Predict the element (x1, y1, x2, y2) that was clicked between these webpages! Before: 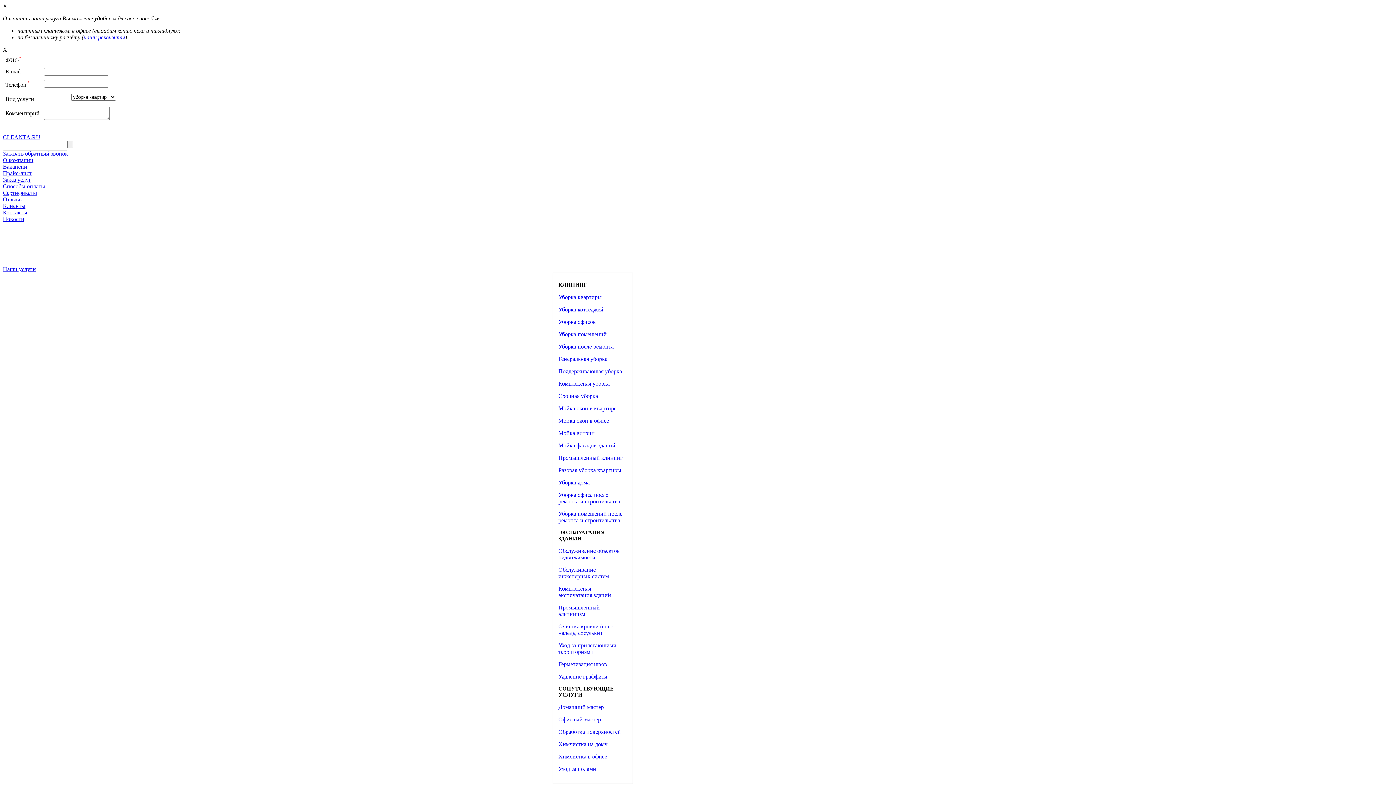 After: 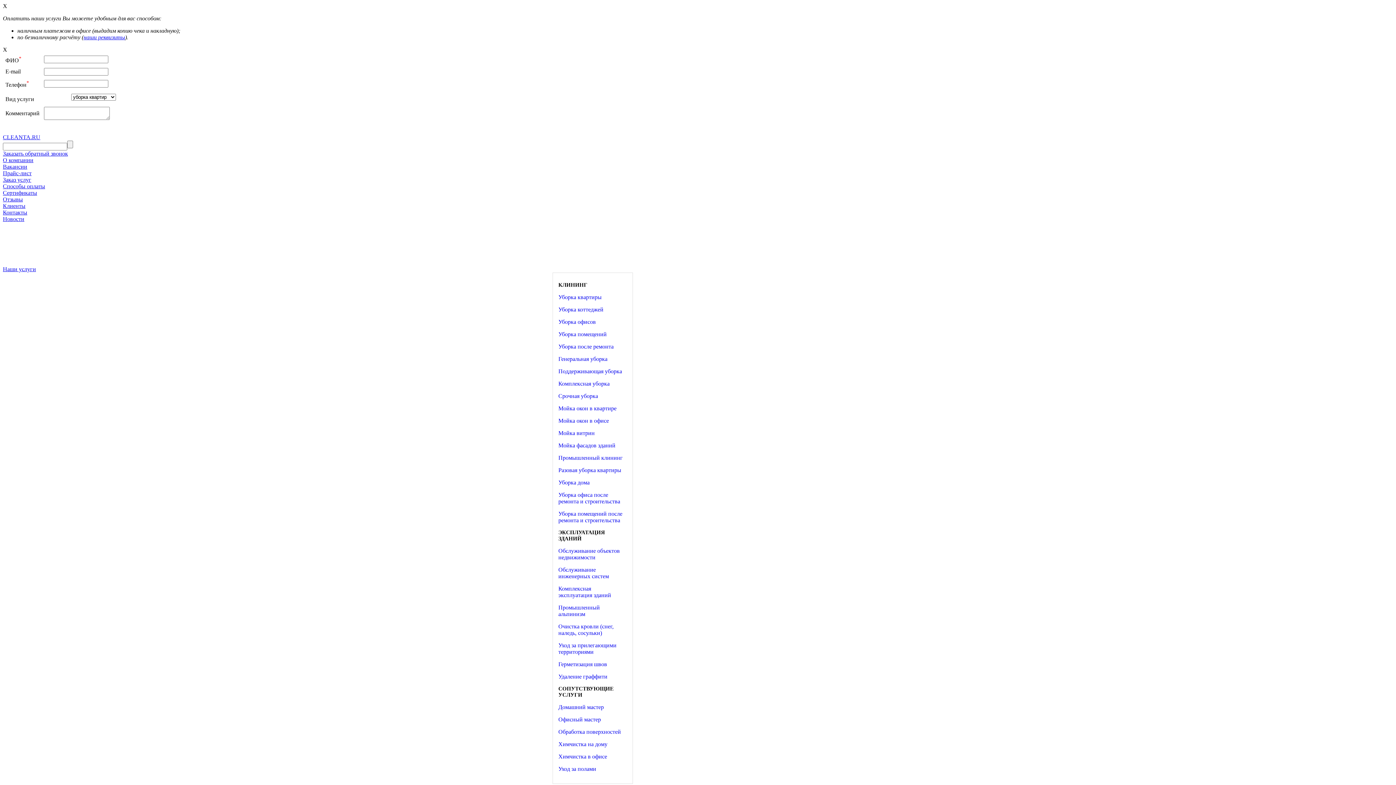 Action: bbox: (2, 157, 33, 163) label: О компании